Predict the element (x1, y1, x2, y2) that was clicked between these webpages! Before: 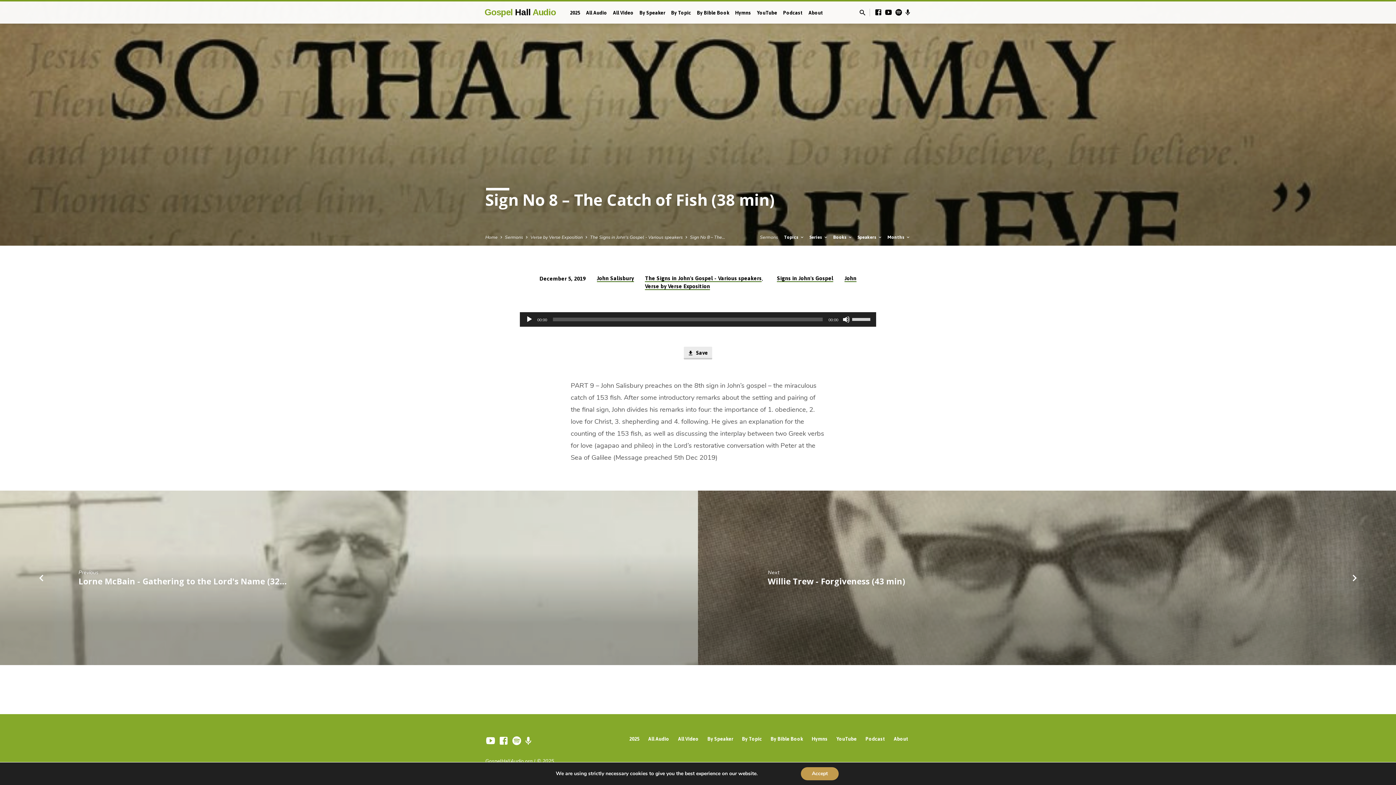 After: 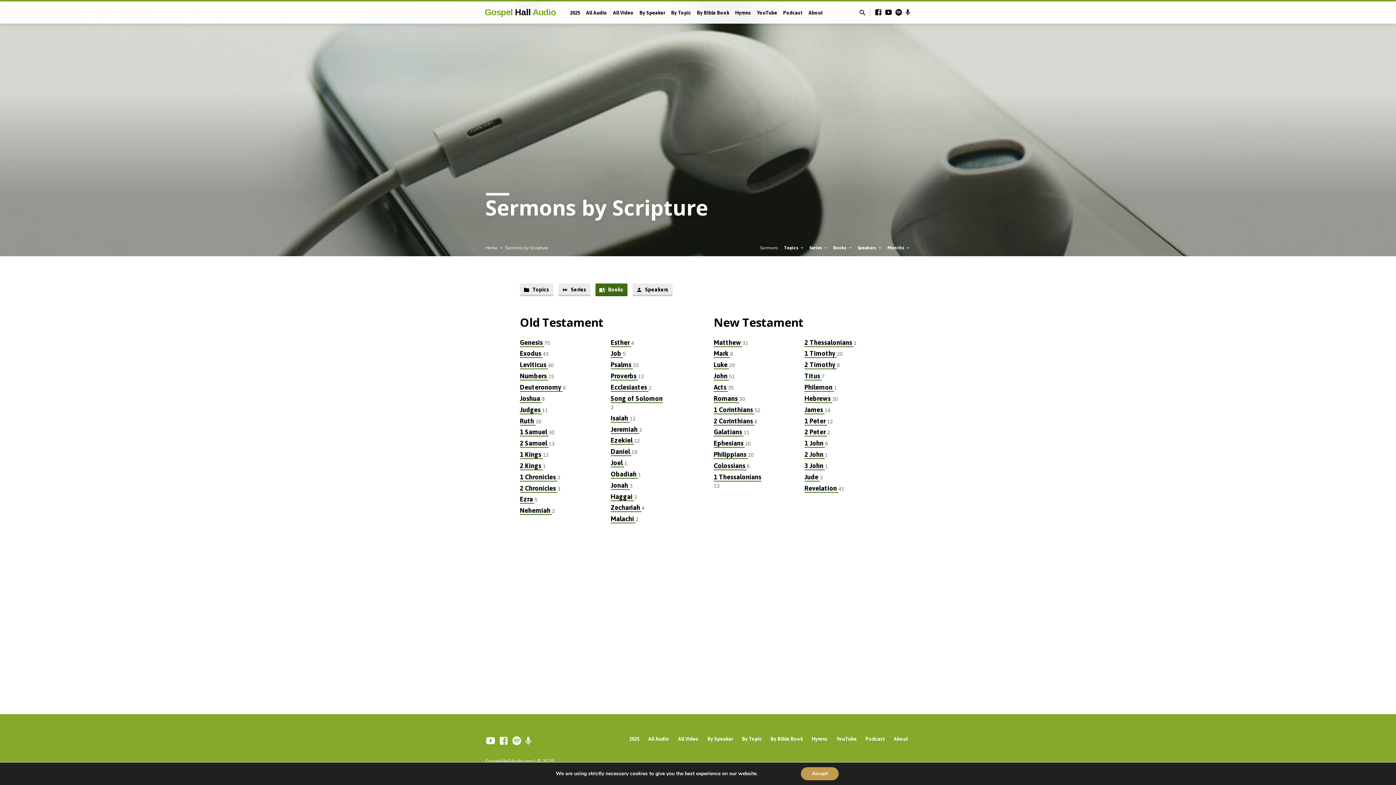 Action: label: By Bible Book bbox: (770, 735, 803, 742)